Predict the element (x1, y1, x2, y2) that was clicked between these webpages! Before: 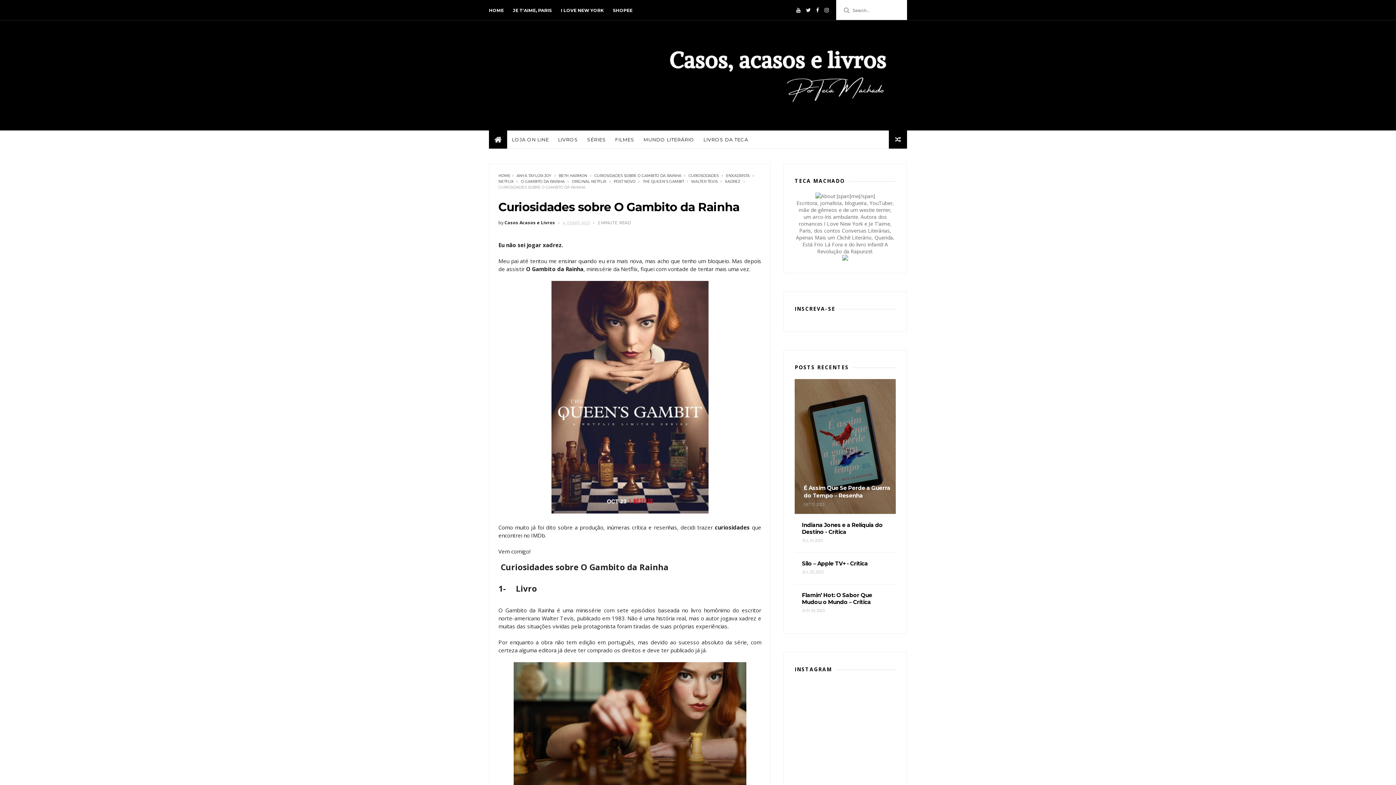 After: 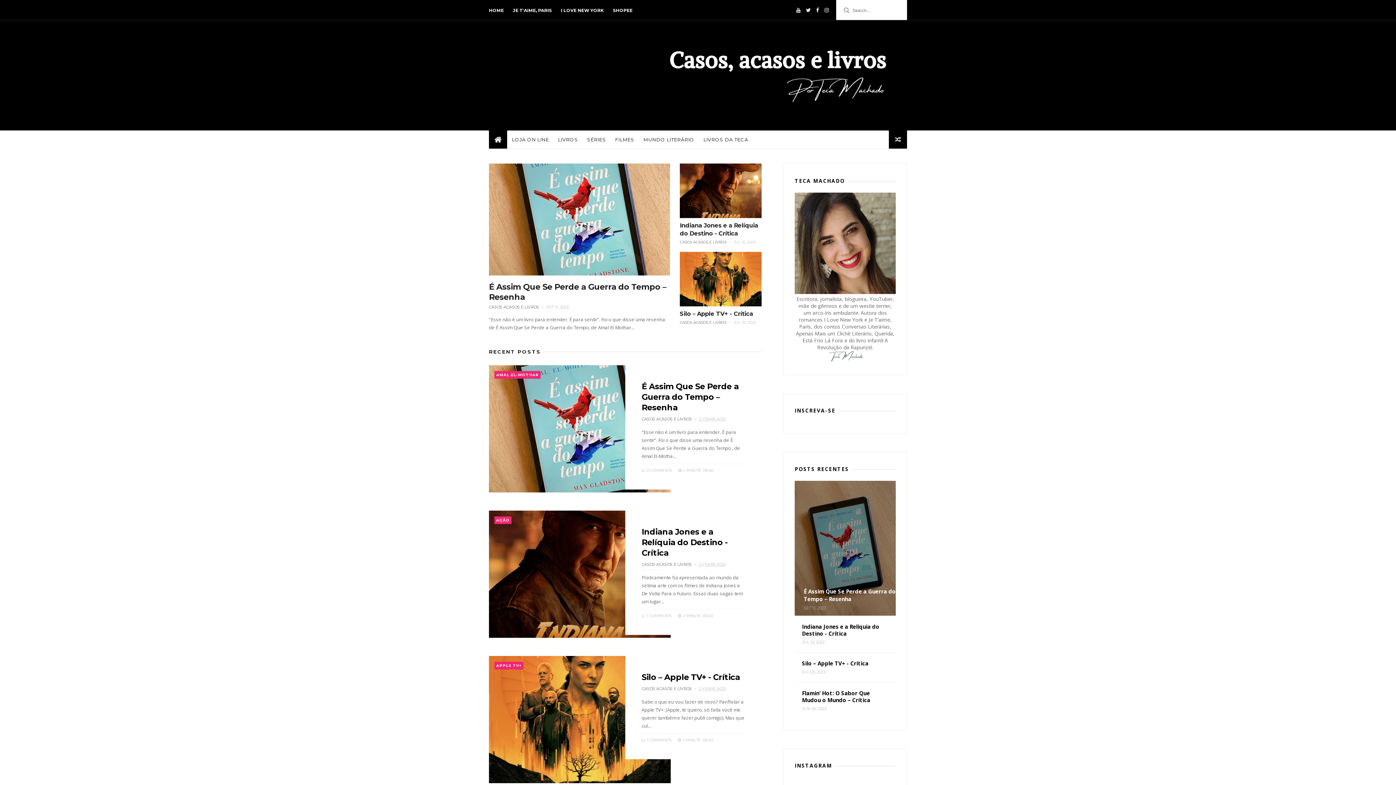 Action: label: HOME bbox: (498, 173, 510, 178)